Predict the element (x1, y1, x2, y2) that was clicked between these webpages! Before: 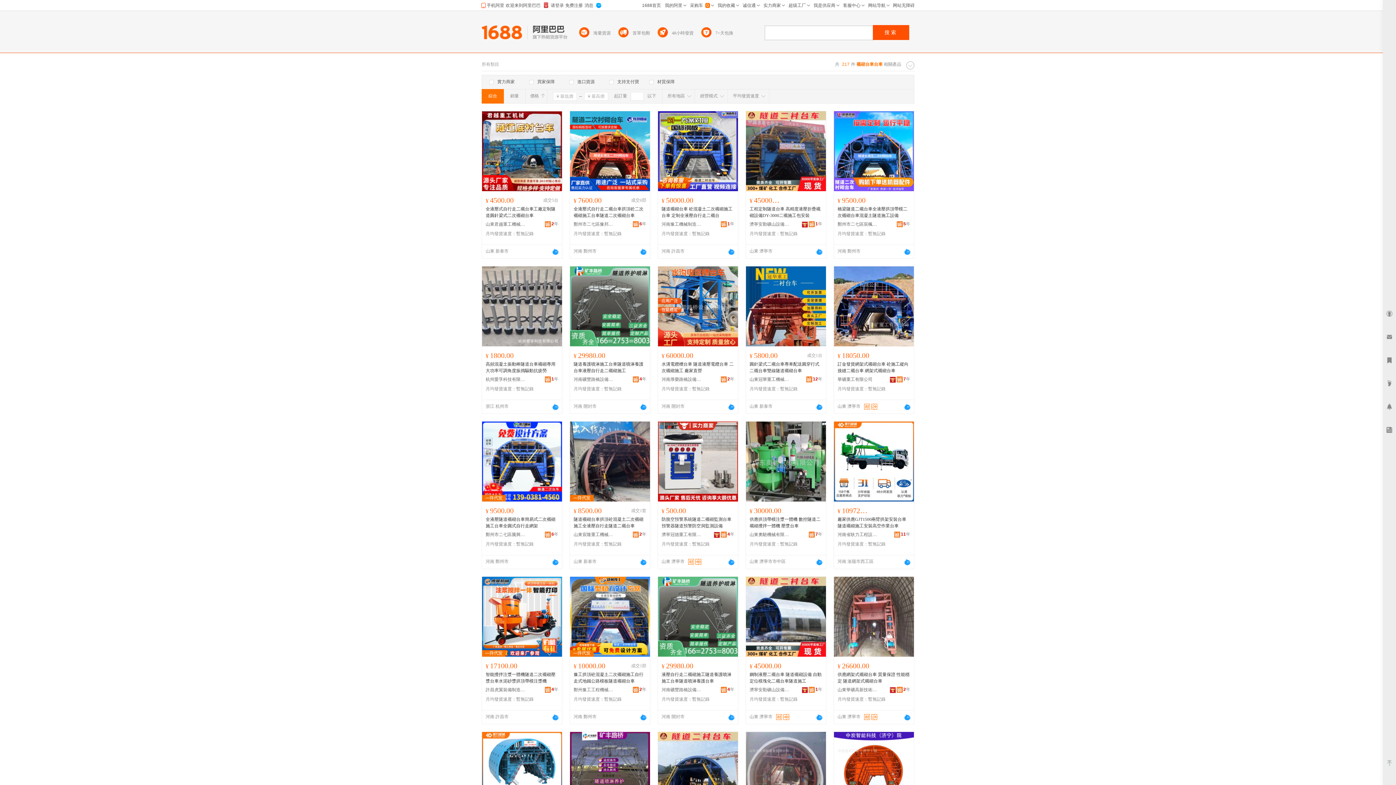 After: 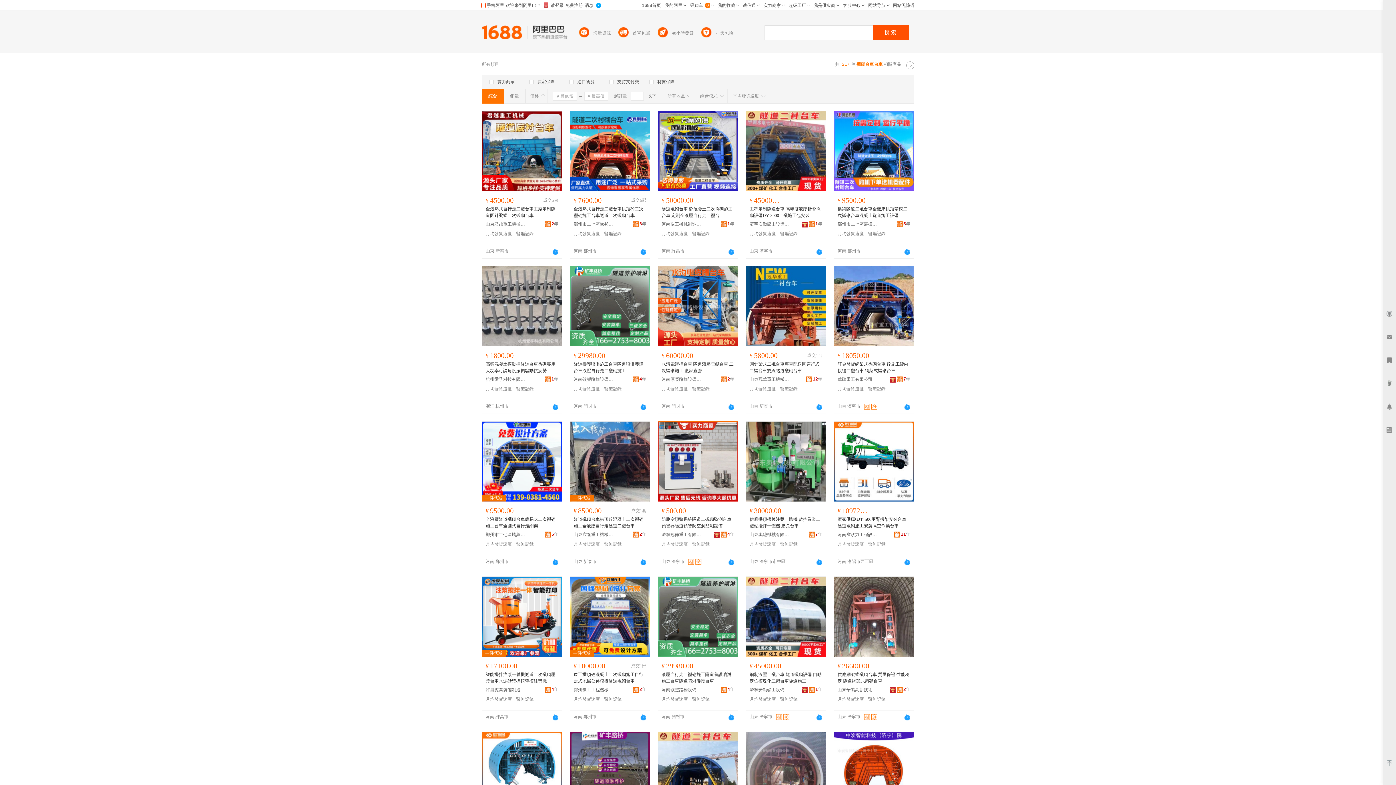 Action: bbox: (721, 531, 734, 537) label: 4年